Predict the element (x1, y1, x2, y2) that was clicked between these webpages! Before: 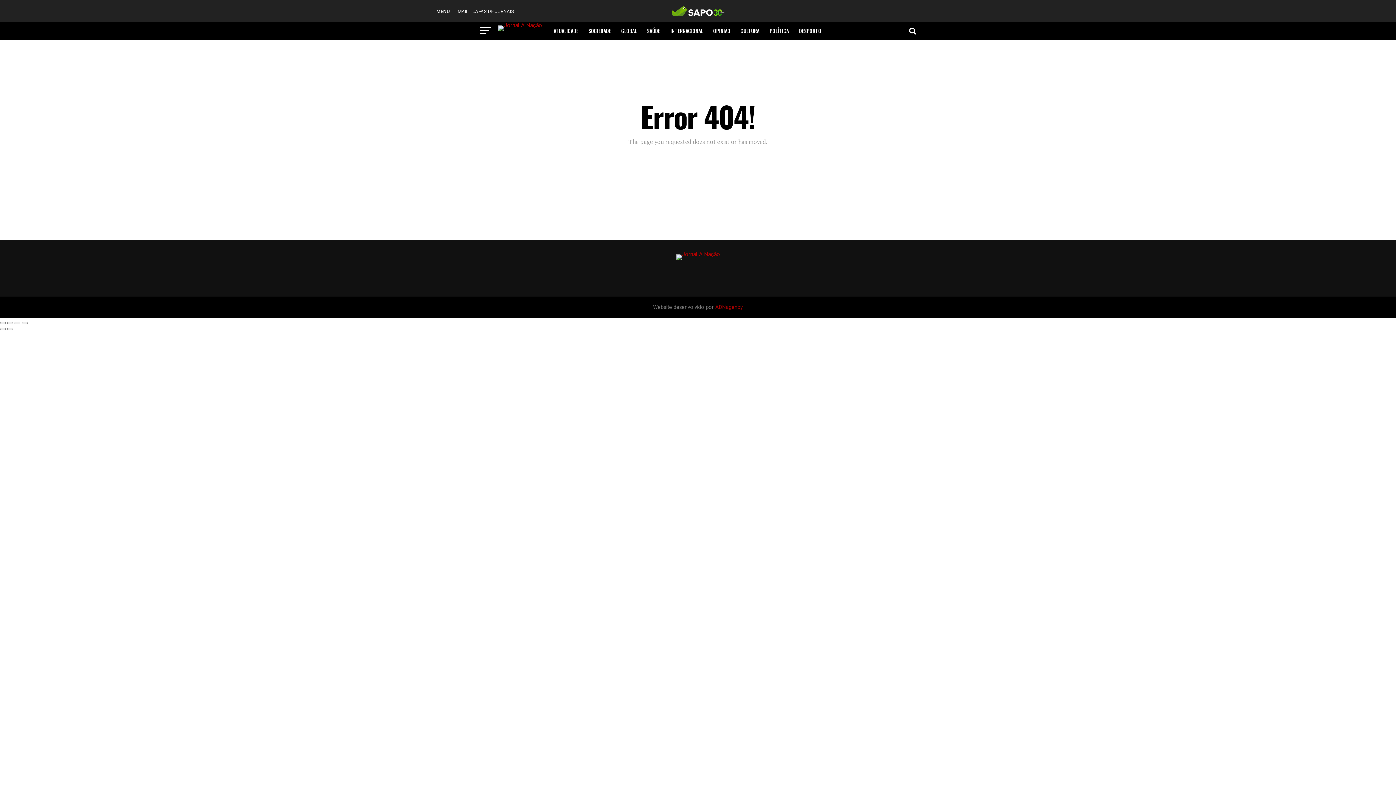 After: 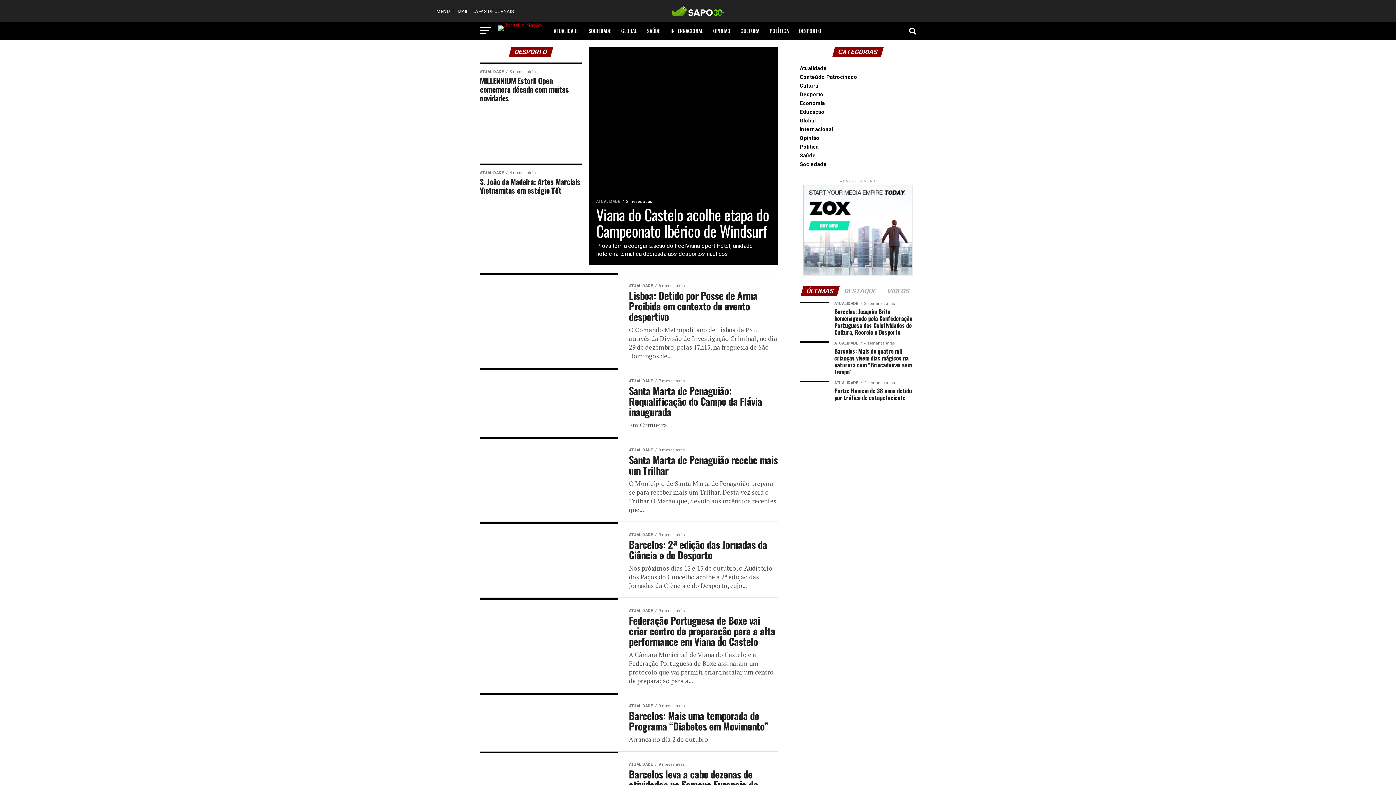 Action: label: DESPORTO bbox: (794, 21, 825, 40)